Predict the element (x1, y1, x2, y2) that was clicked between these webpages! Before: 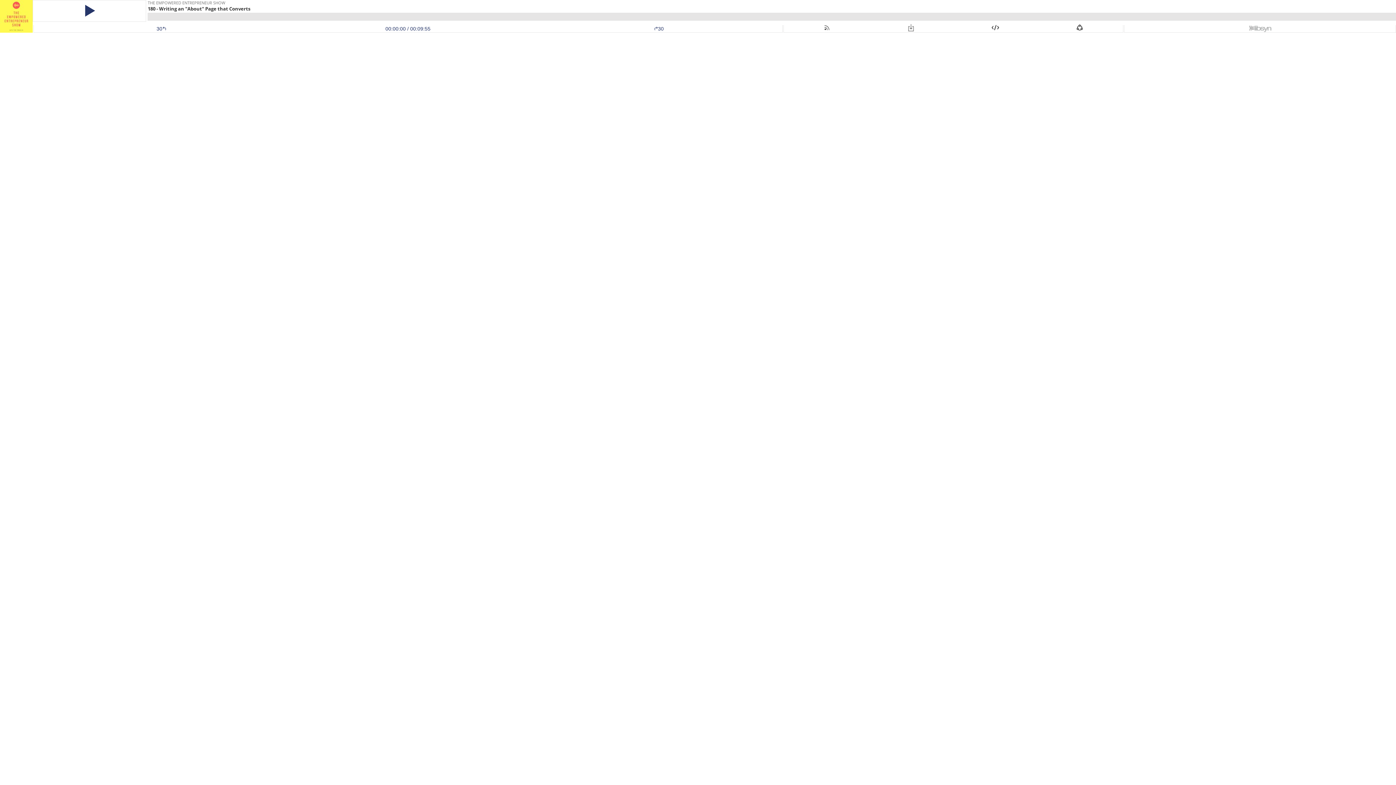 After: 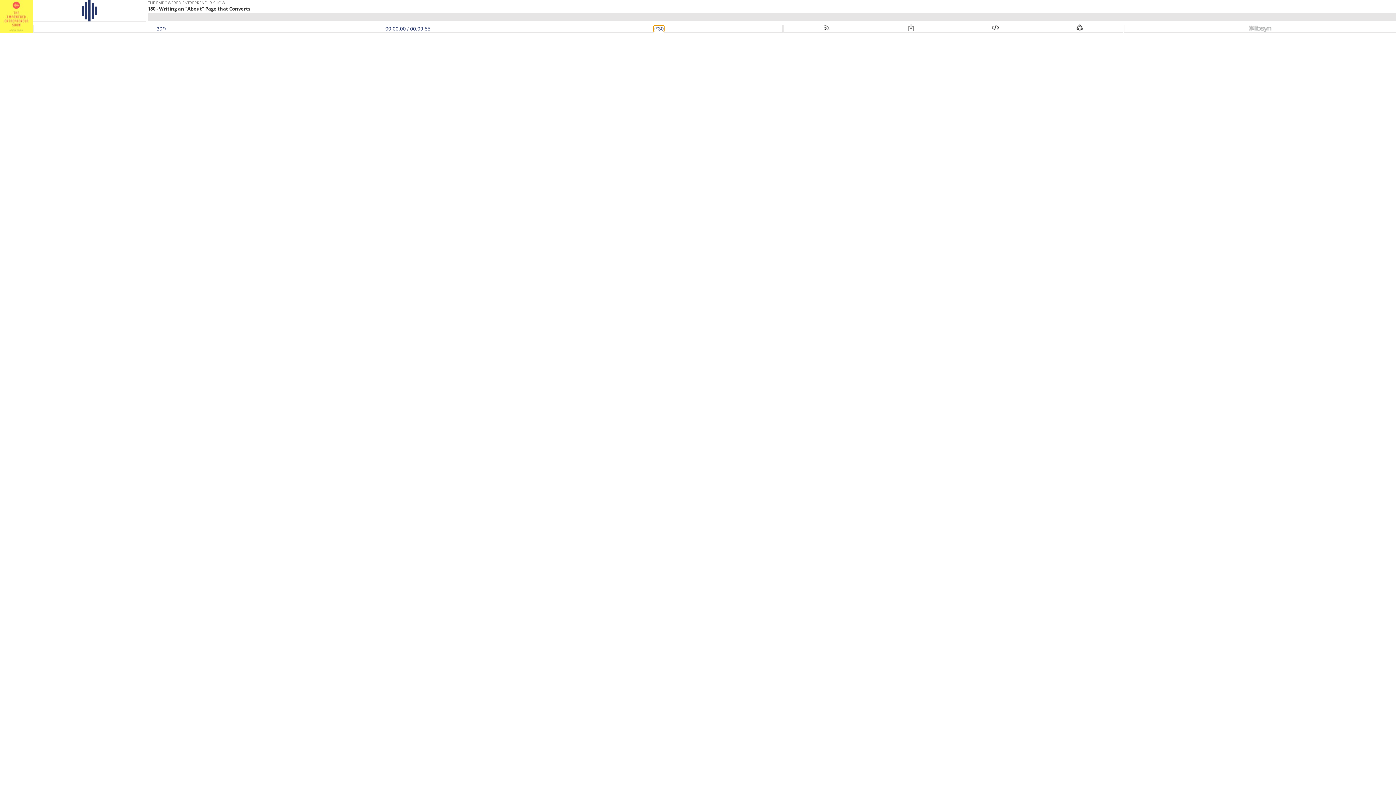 Action: bbox: (654, 25, 663, 31) label: Skip Ahead 30 Seconds